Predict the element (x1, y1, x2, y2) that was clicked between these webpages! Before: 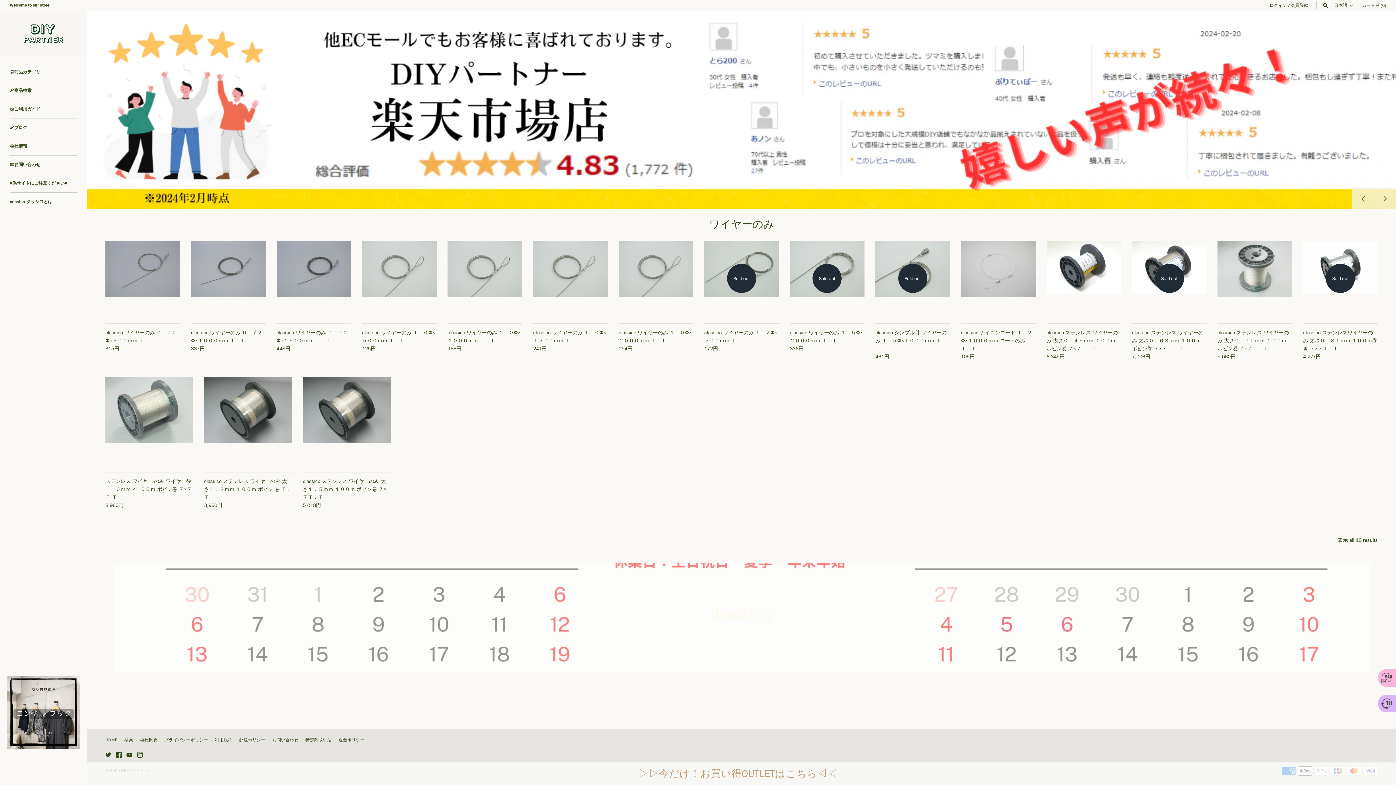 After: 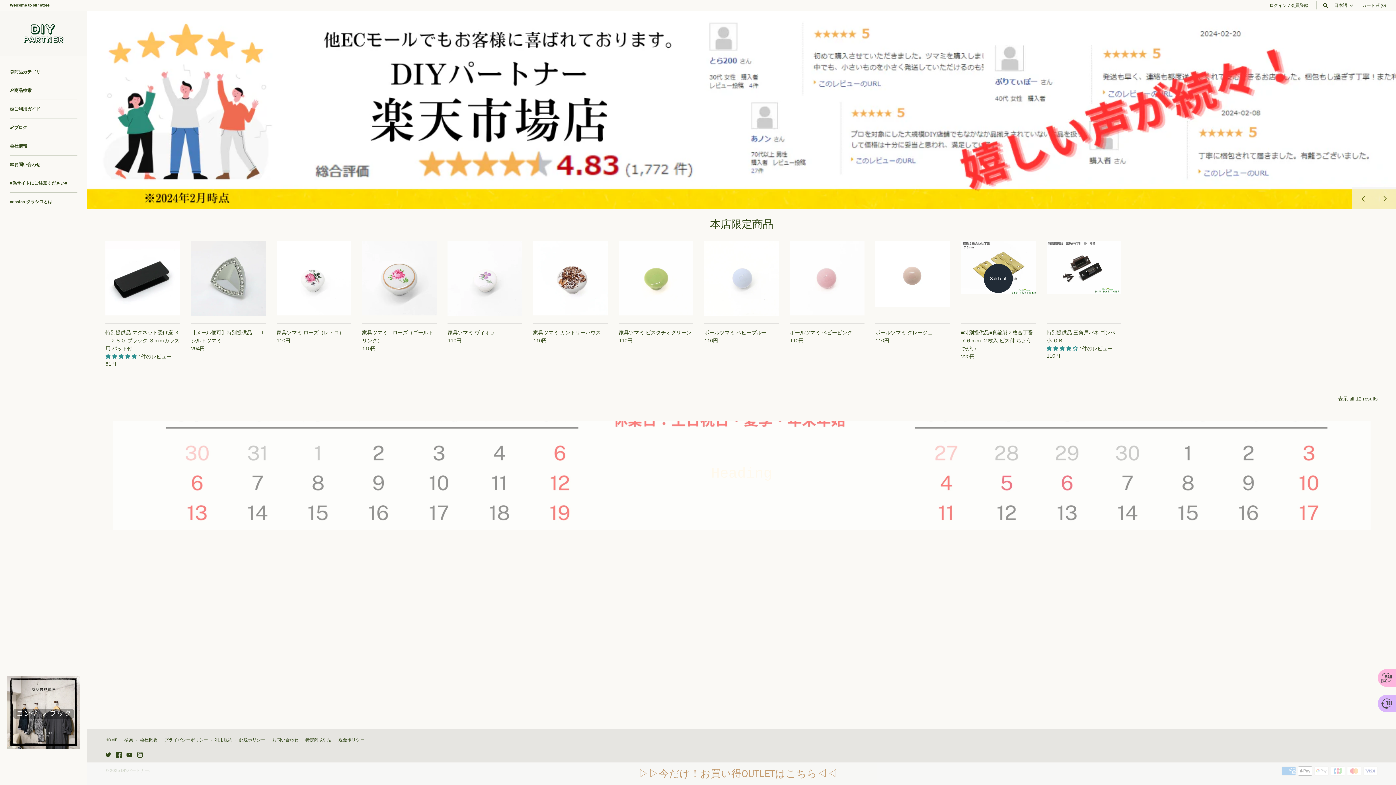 Action: label: ▷▷今だけ！お買い得OUTLETはこちら◁◁ bbox: (638, 767, 837, 780)